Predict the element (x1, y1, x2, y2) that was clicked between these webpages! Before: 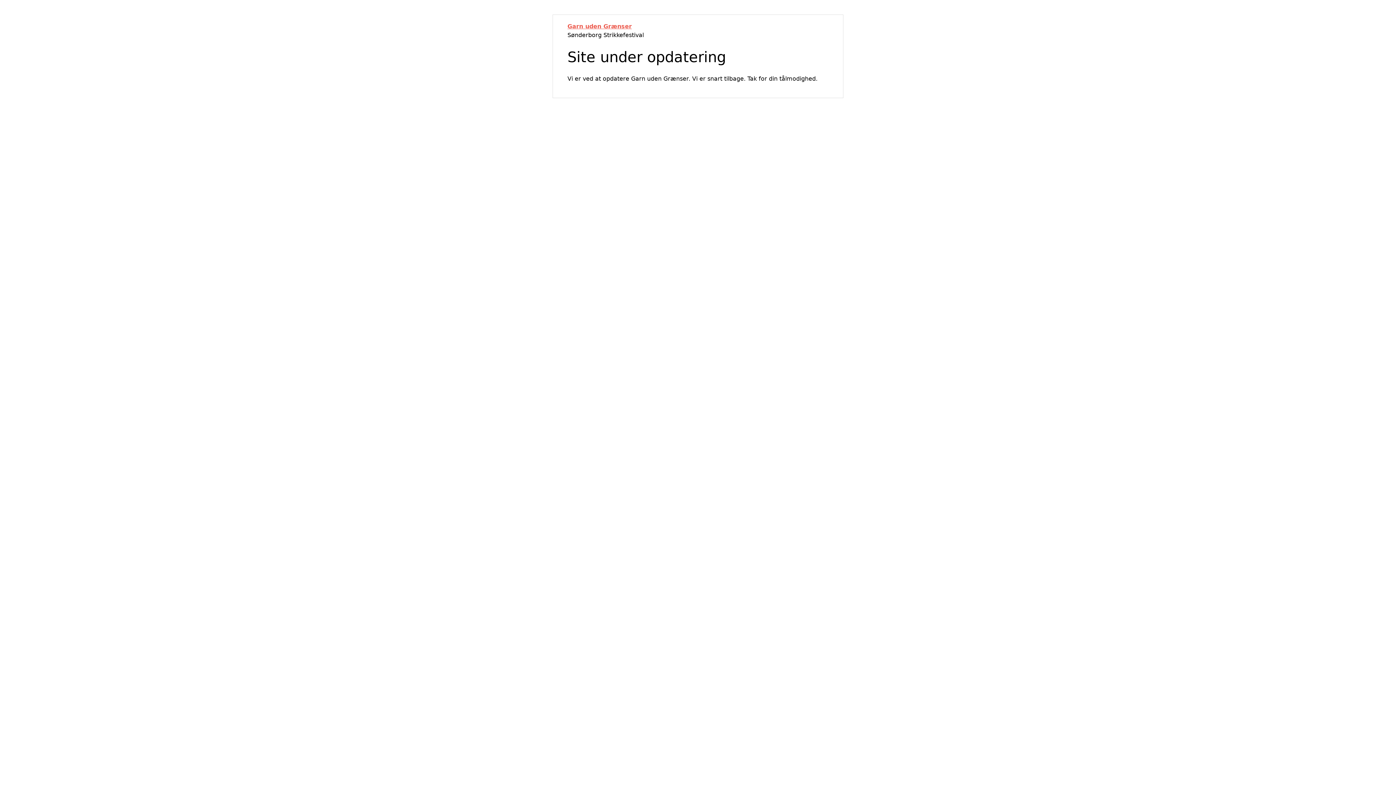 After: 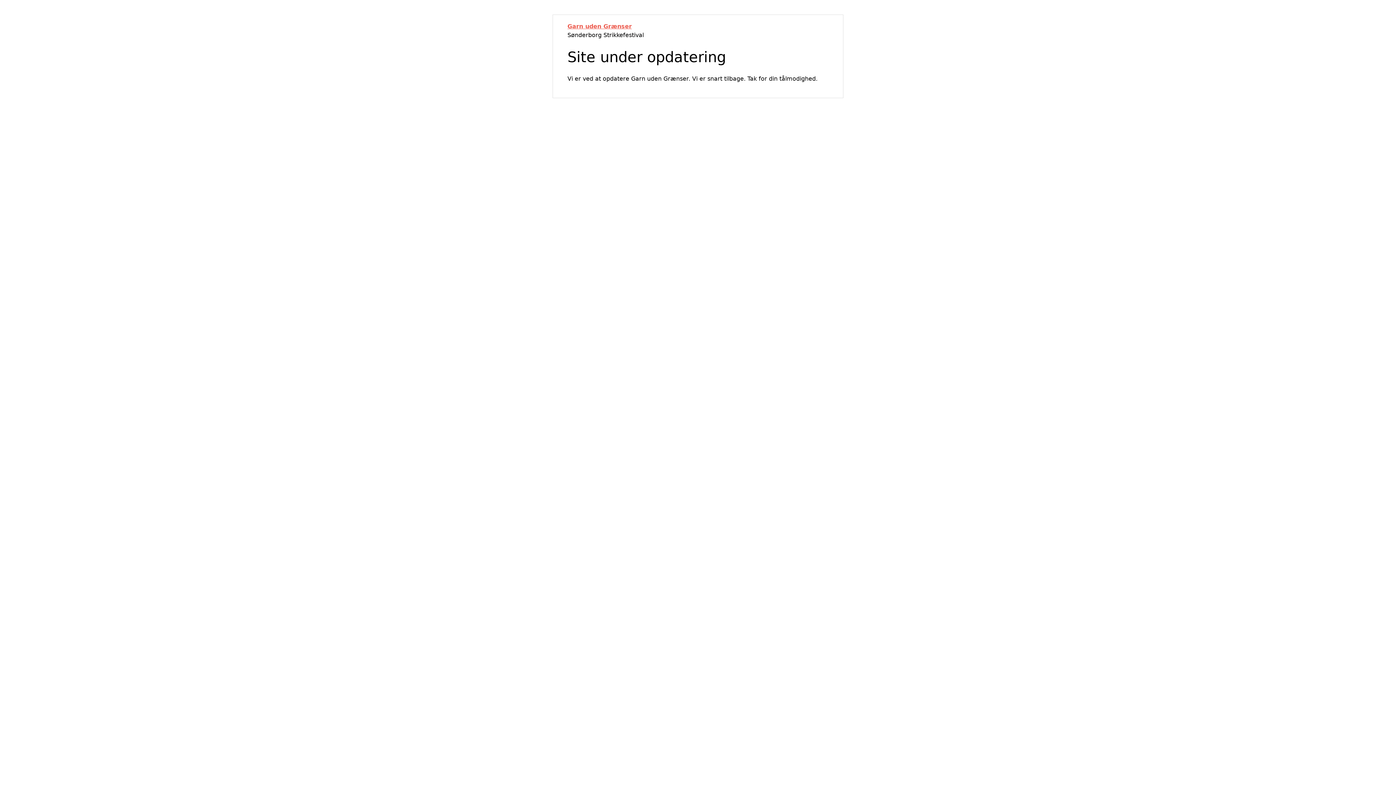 Action: bbox: (567, 22, 632, 29) label: Garn uden Grænser